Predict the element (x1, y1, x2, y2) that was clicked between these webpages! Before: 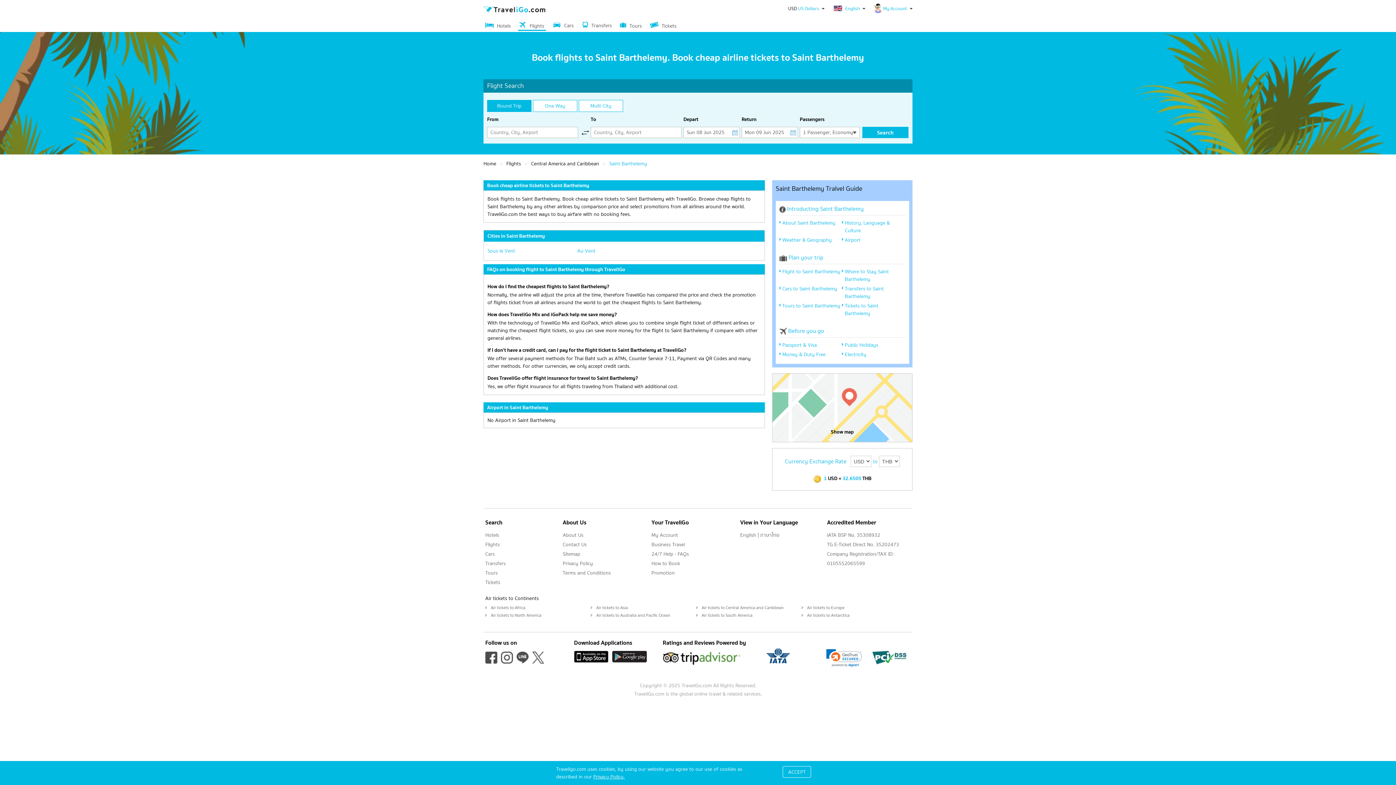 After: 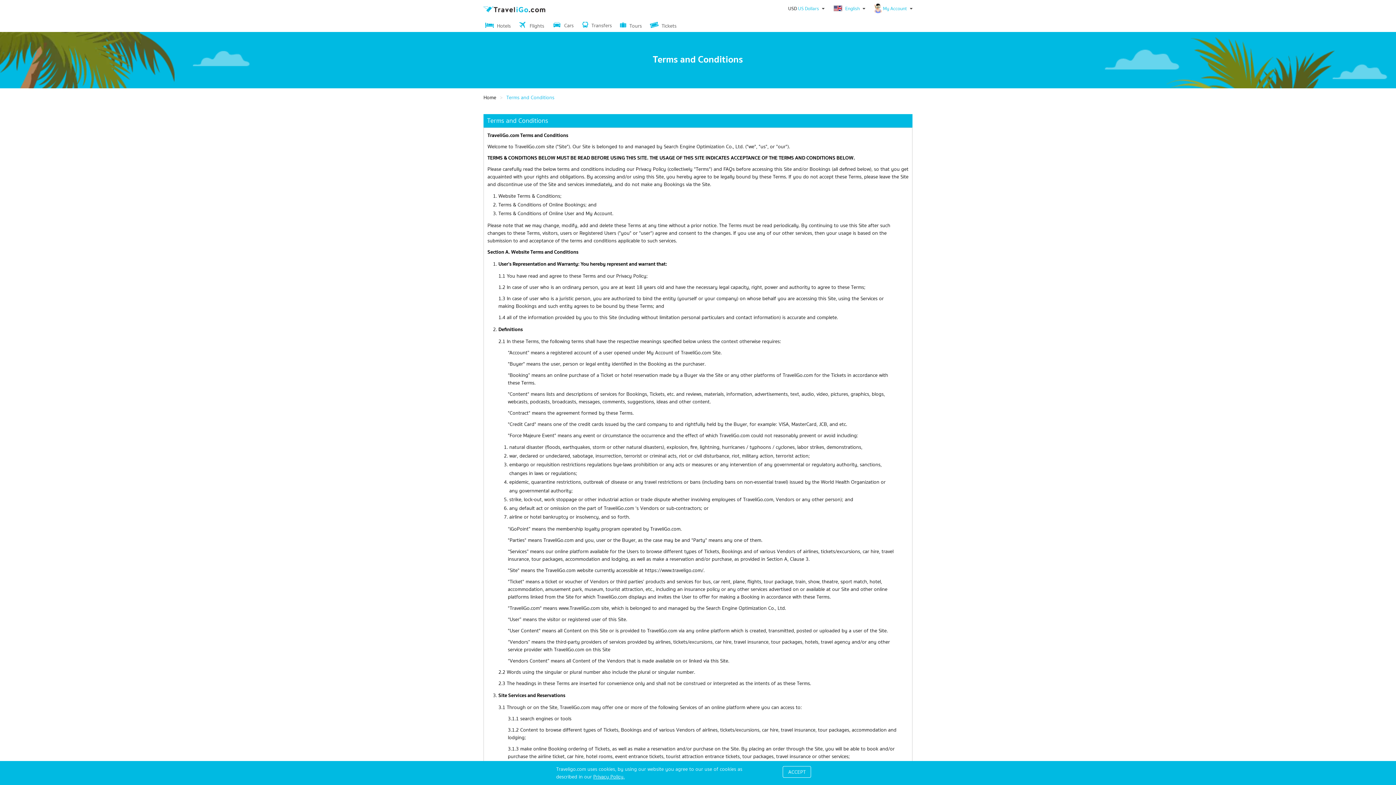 Action: label: Terms and Conditions bbox: (562, 569, 610, 576)